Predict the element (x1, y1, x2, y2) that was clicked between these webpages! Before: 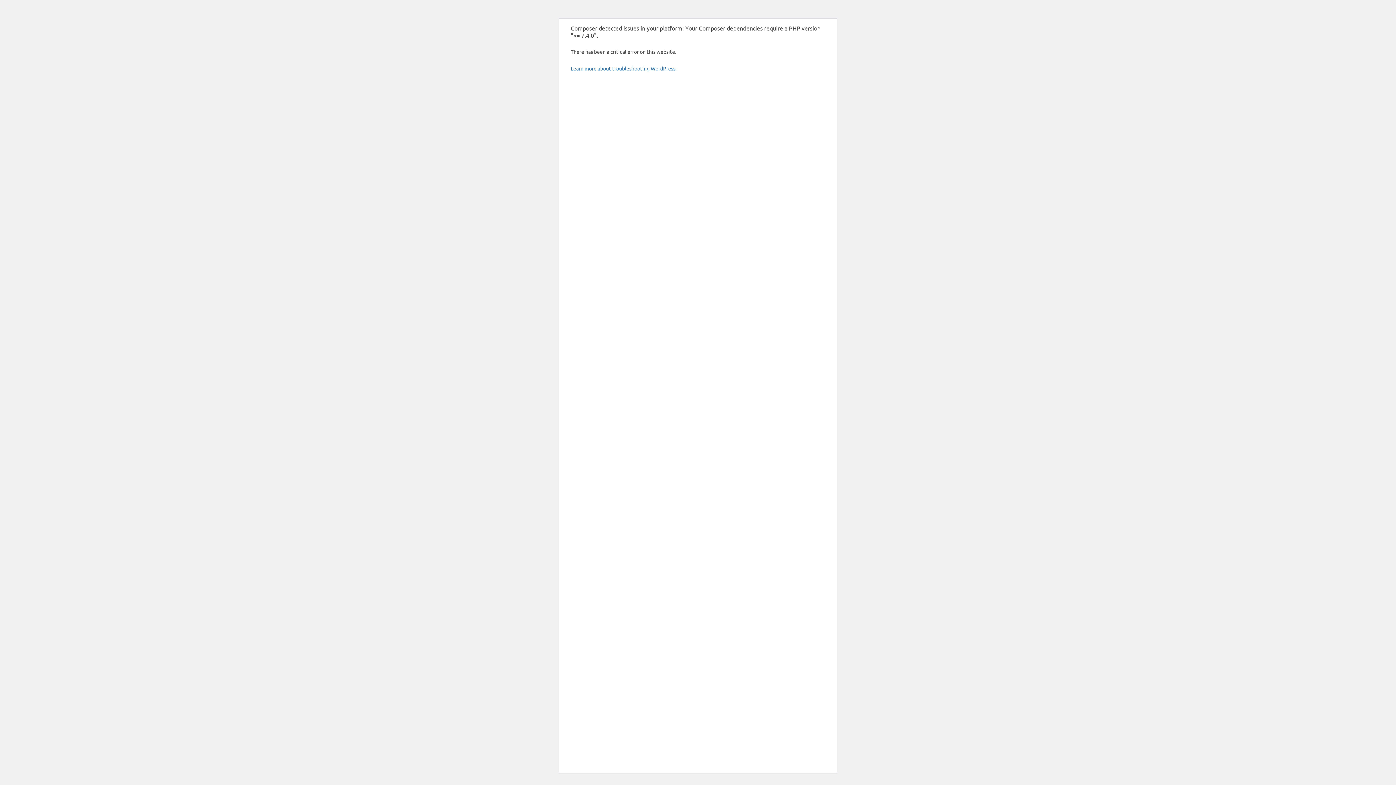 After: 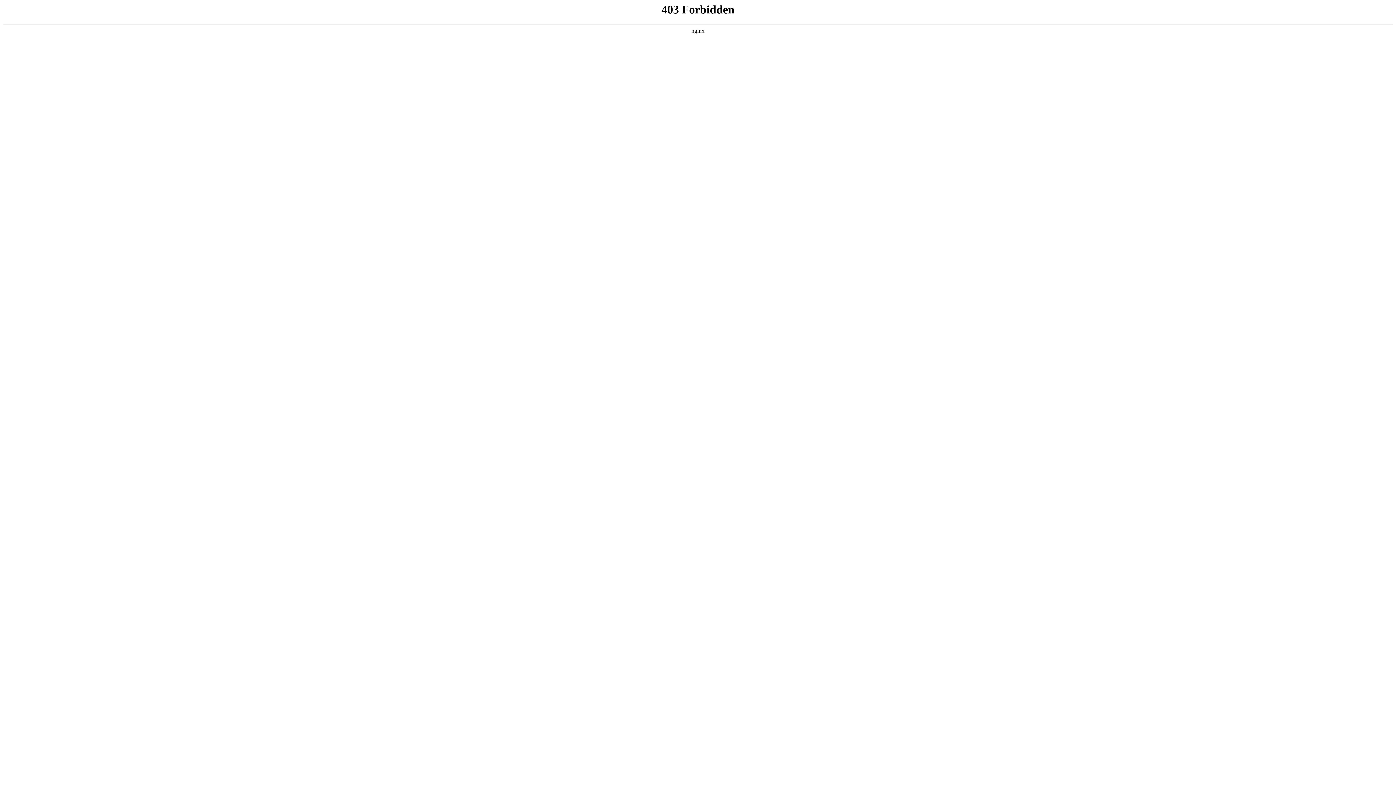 Action: label: Learn more about troubleshooting WordPress. bbox: (570, 65, 676, 71)